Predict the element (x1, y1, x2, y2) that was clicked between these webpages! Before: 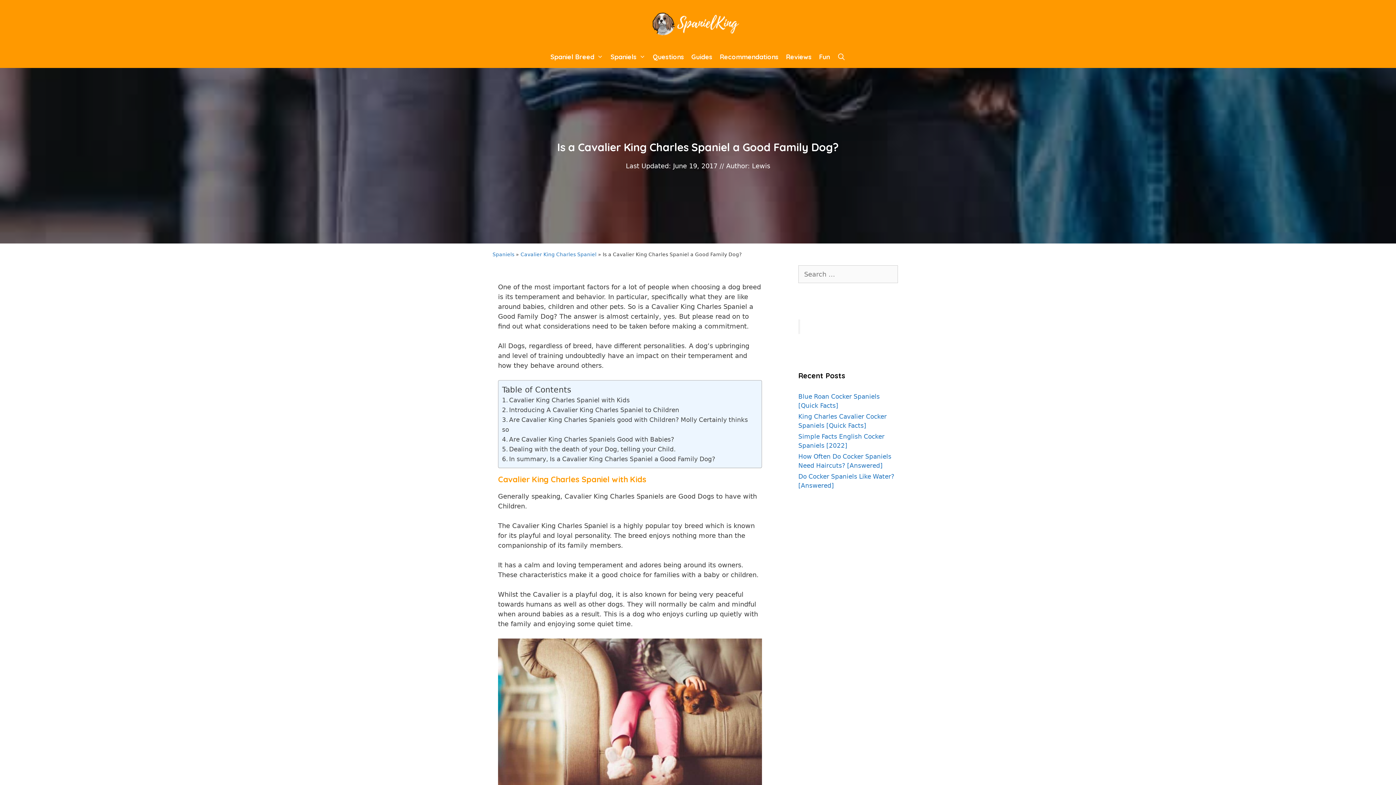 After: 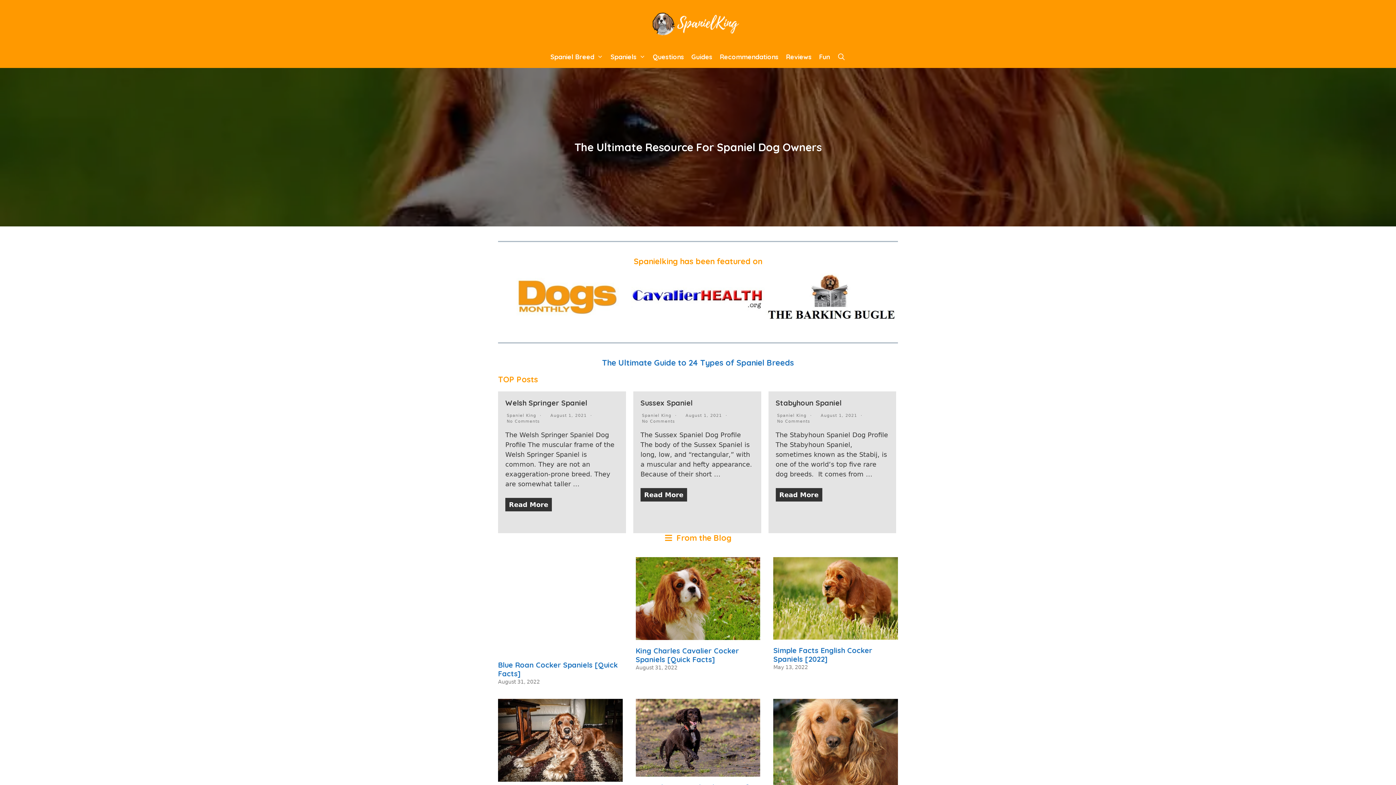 Action: bbox: (643, 18, 752, 26)